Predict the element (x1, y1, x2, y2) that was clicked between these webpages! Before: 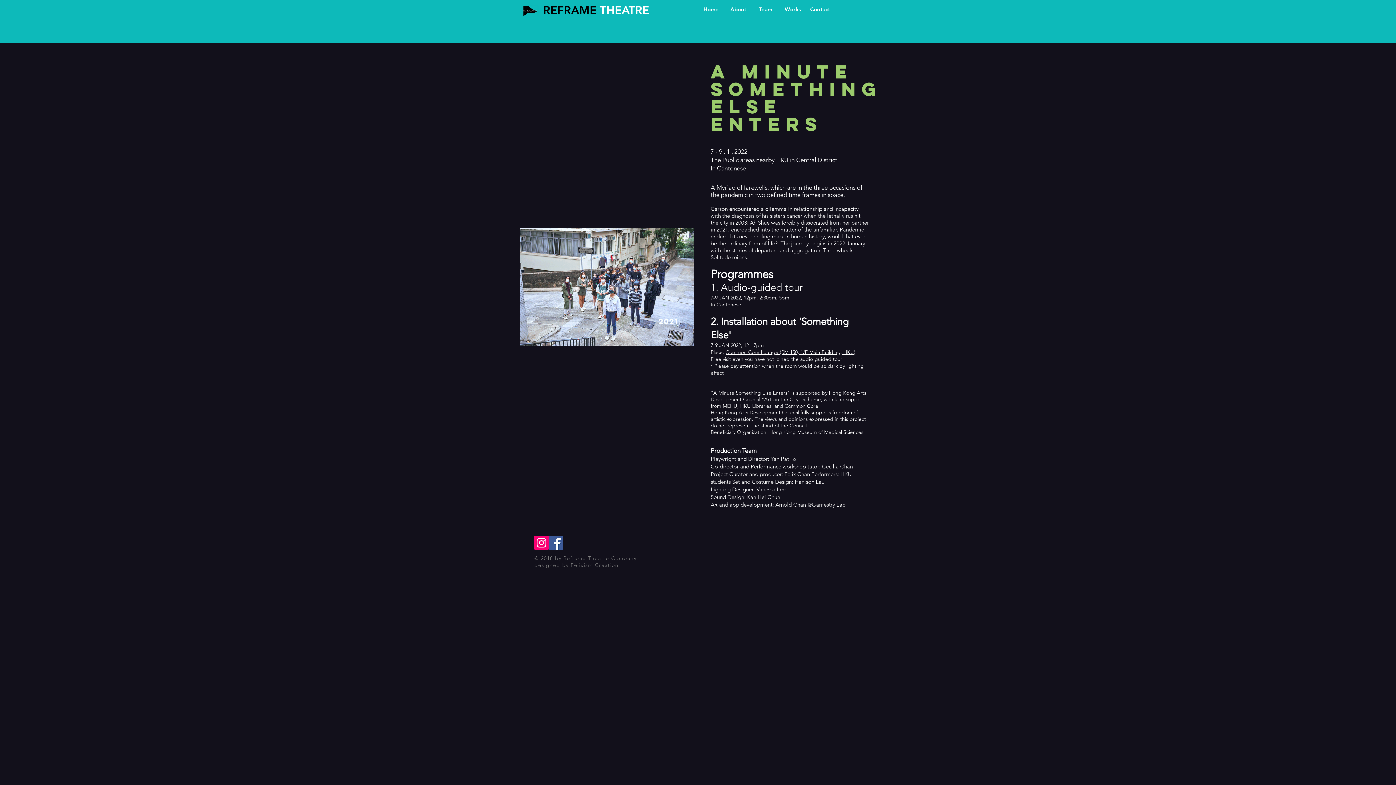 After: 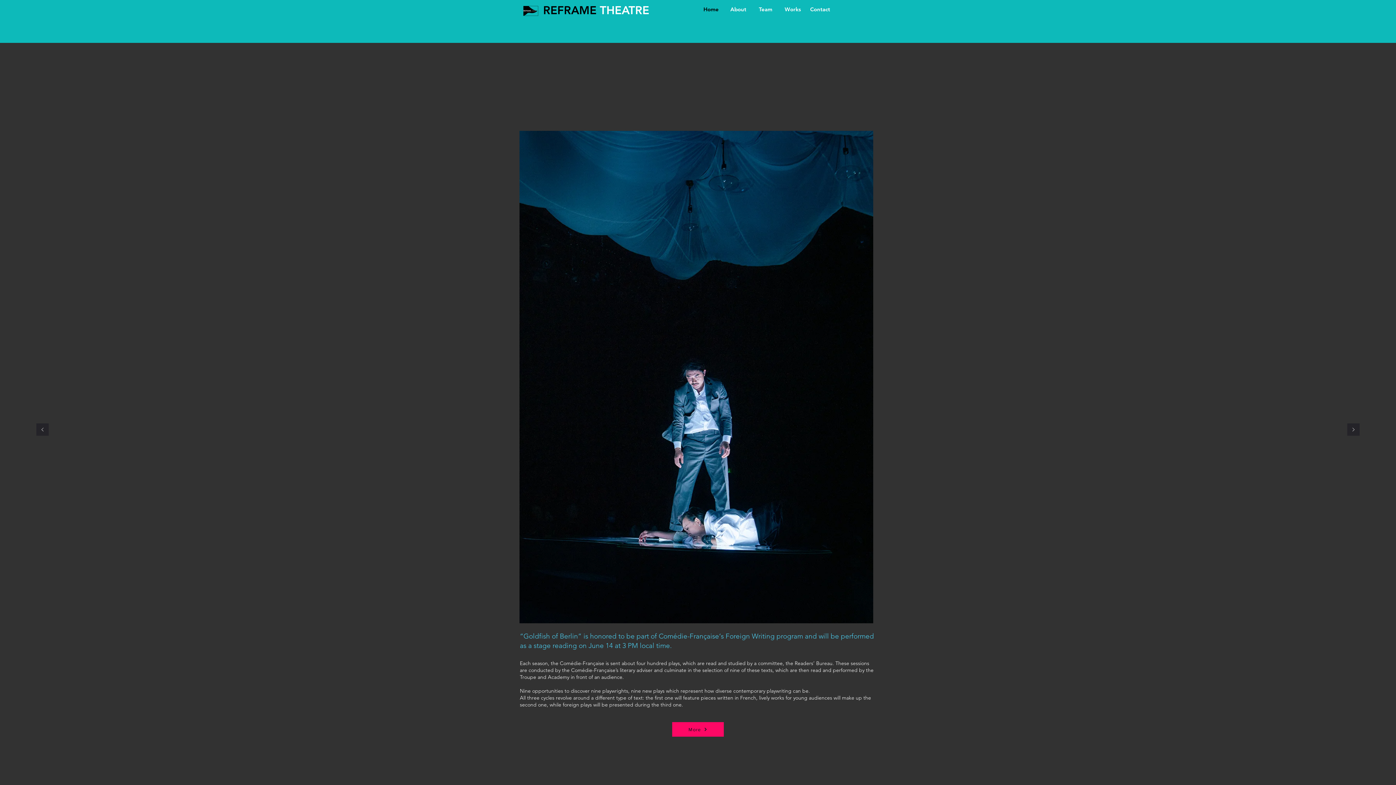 Action: label: Home bbox: (697, 4, 724, 14)